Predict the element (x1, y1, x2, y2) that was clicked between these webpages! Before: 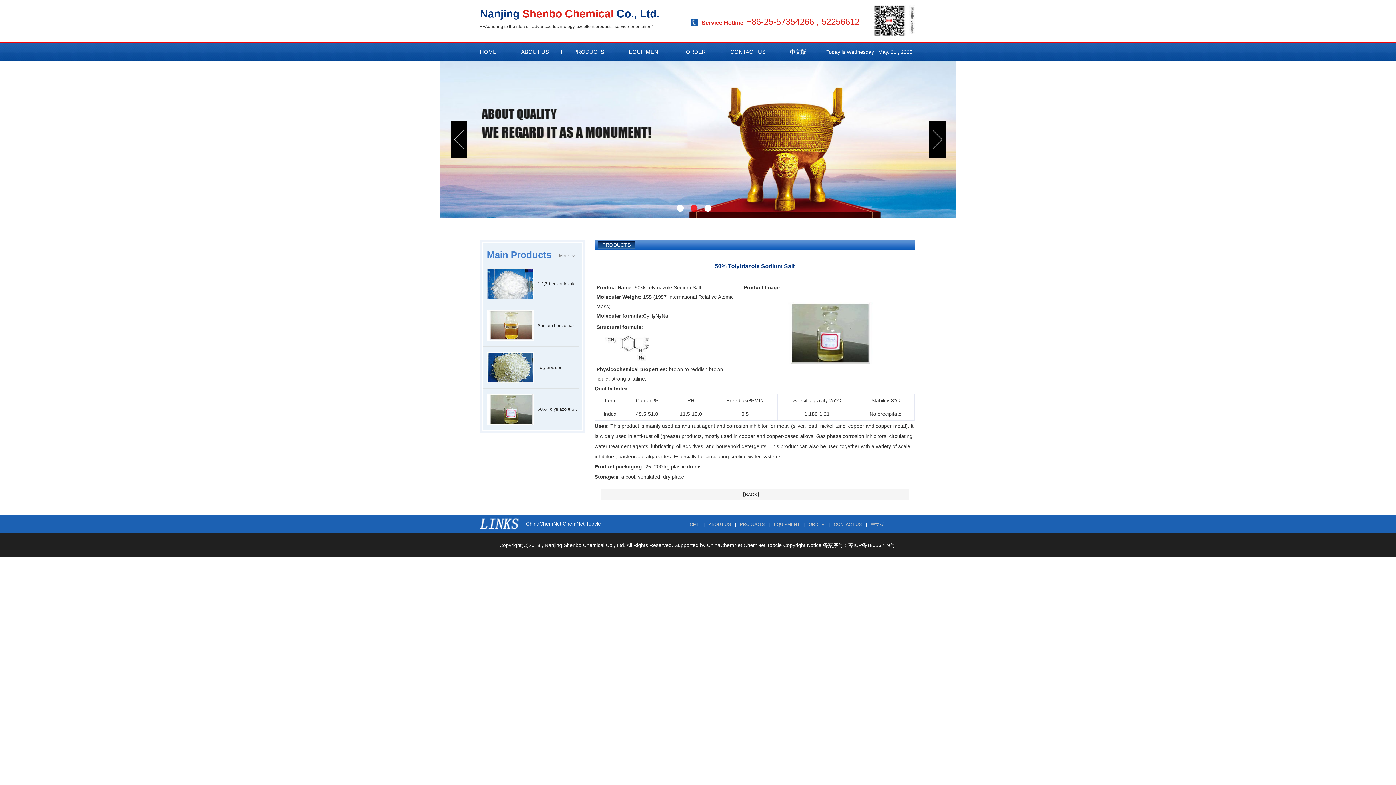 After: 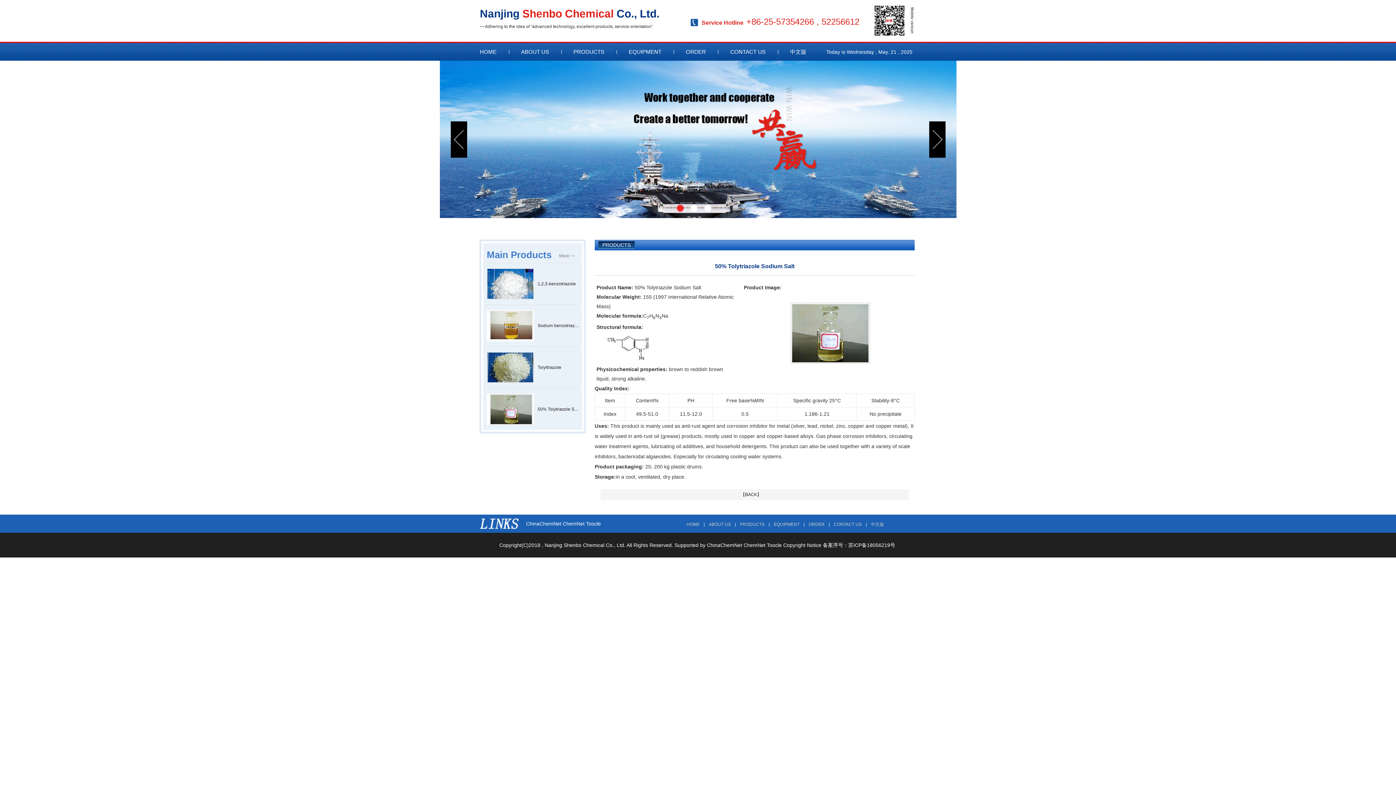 Action: label: Prev bbox: (450, 121, 467, 157)